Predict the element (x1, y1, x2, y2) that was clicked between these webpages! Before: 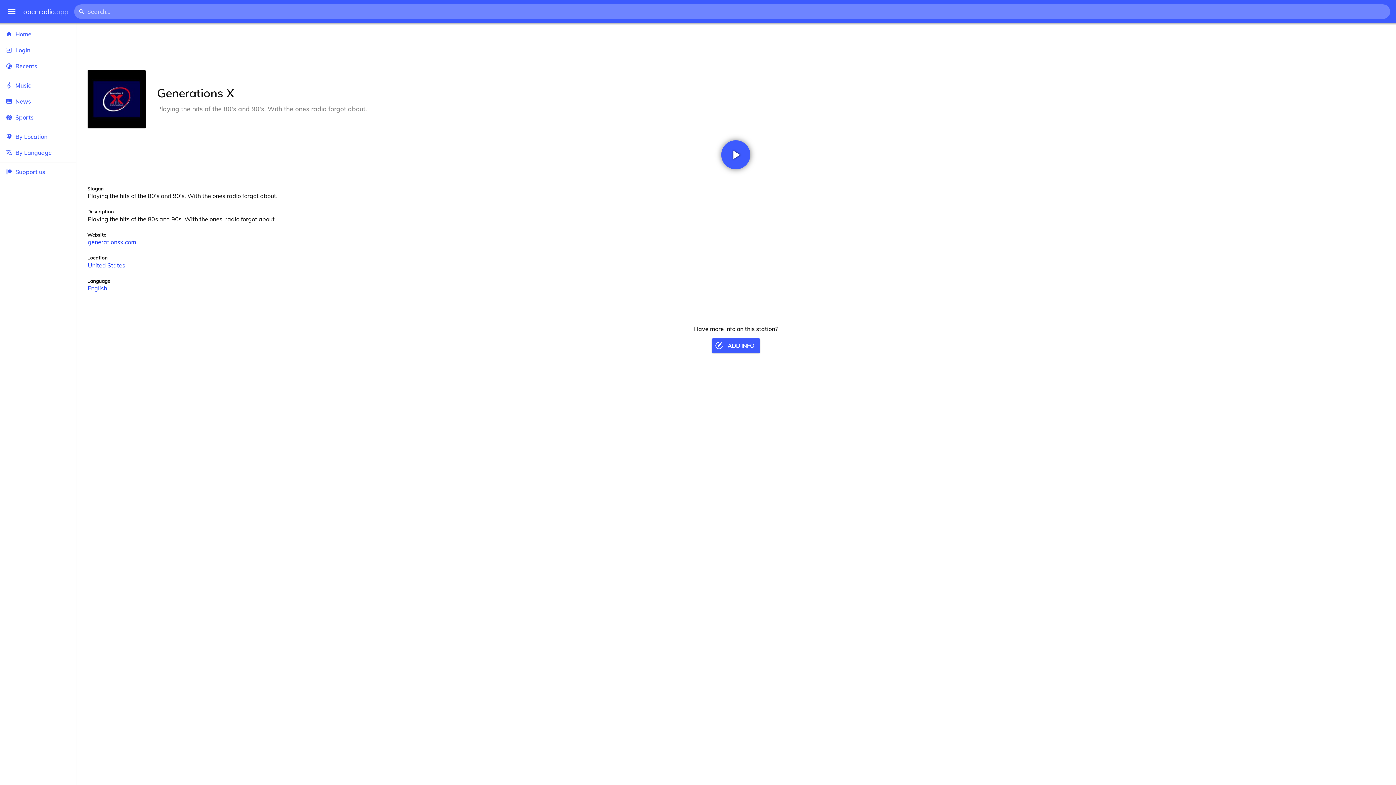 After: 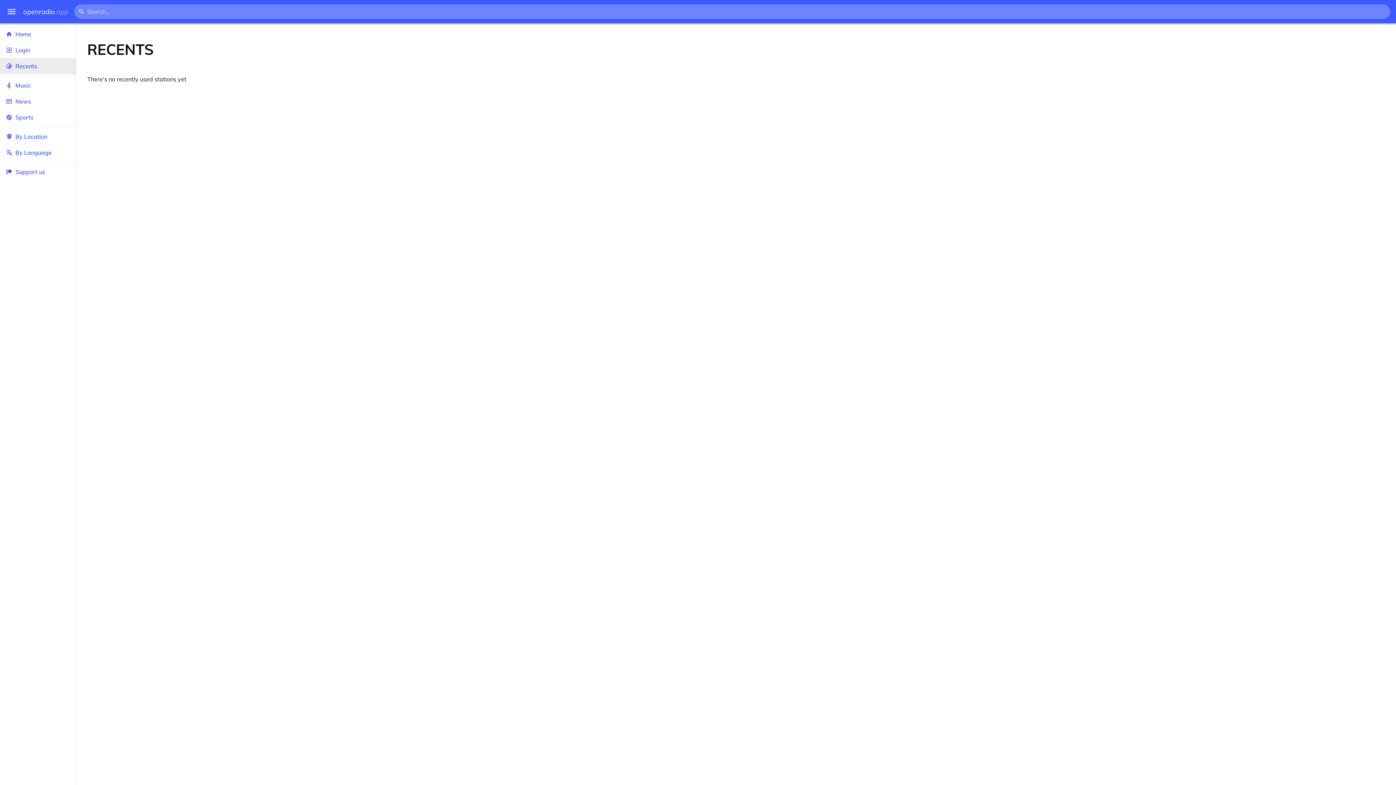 Action: bbox: (0, 58, 75, 74) label: Recents